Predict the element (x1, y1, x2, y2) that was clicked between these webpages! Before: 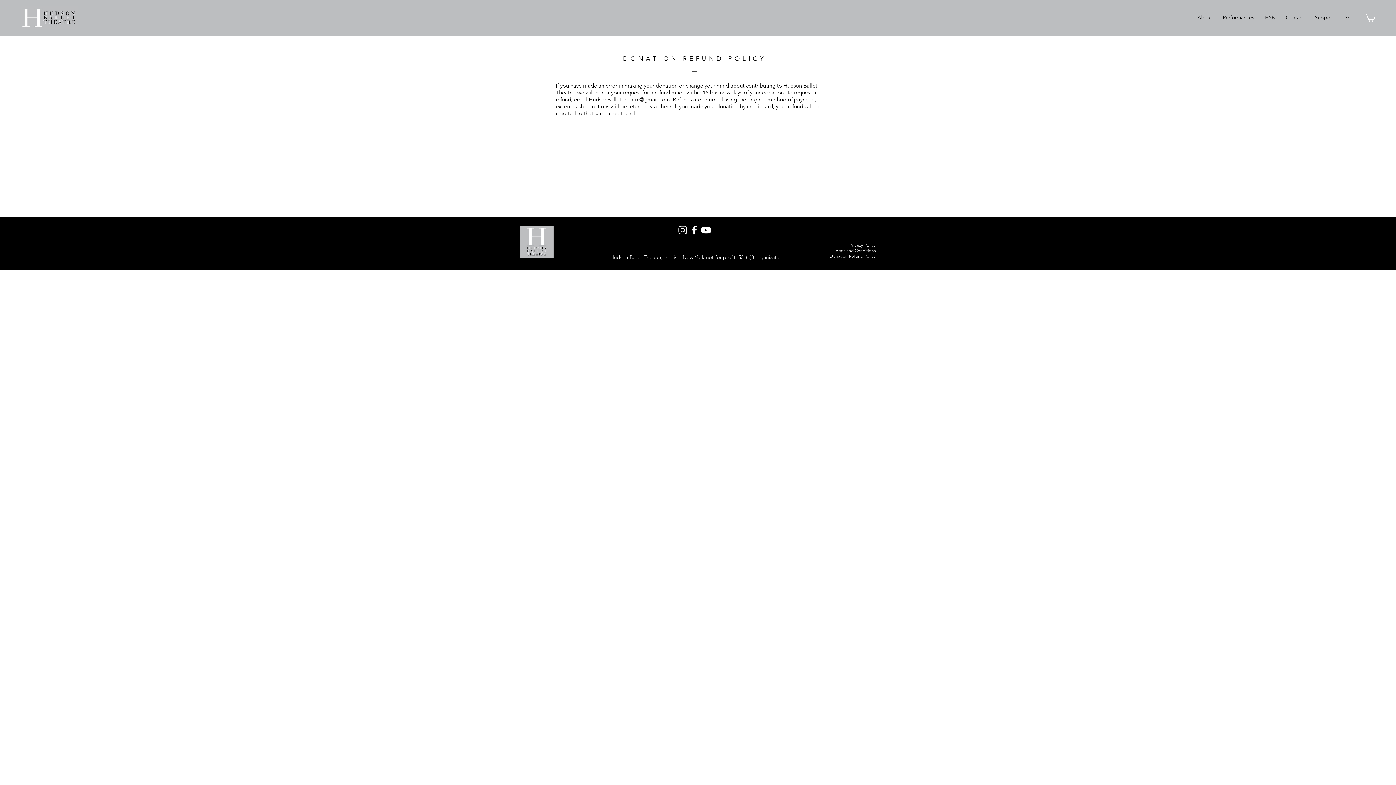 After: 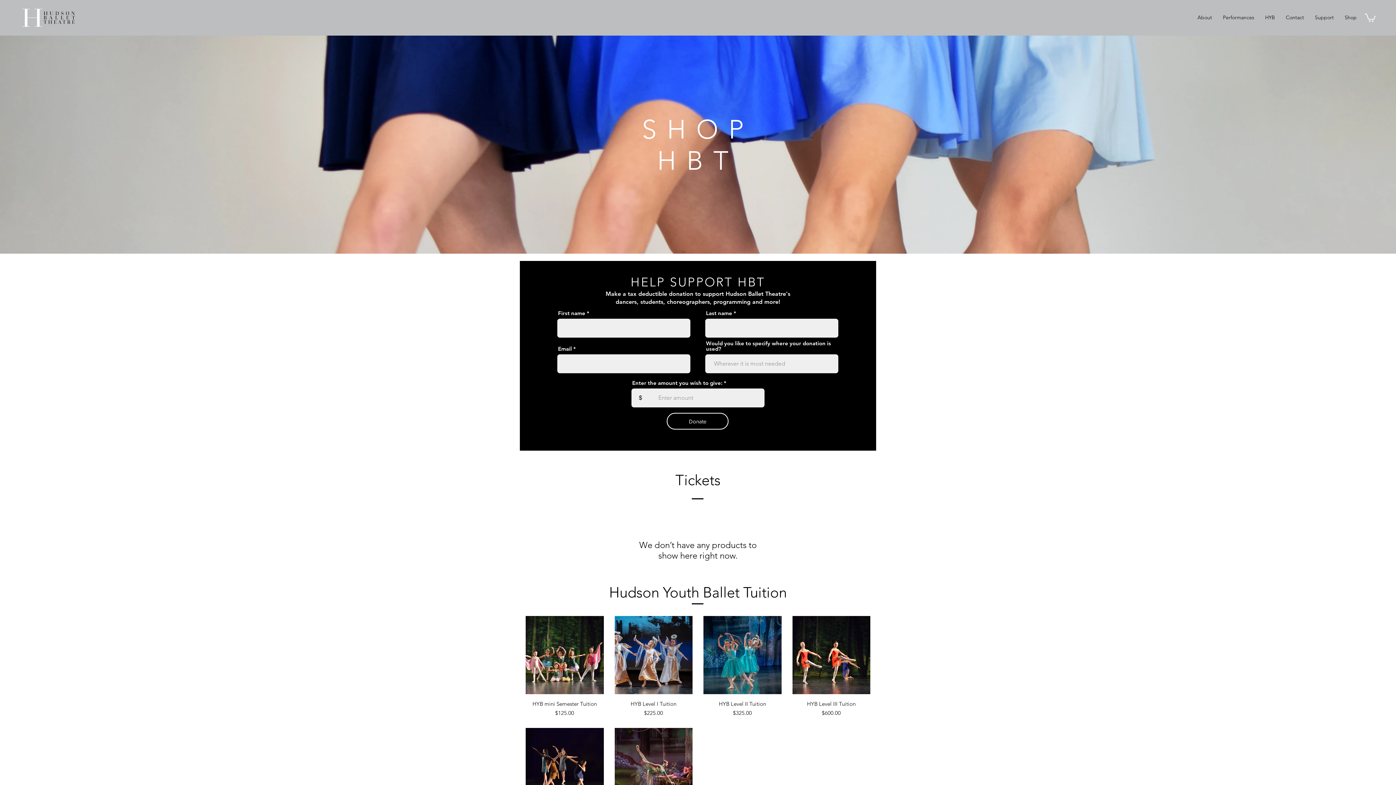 Action: bbox: (1309, 11, 1339, 23) label: Support